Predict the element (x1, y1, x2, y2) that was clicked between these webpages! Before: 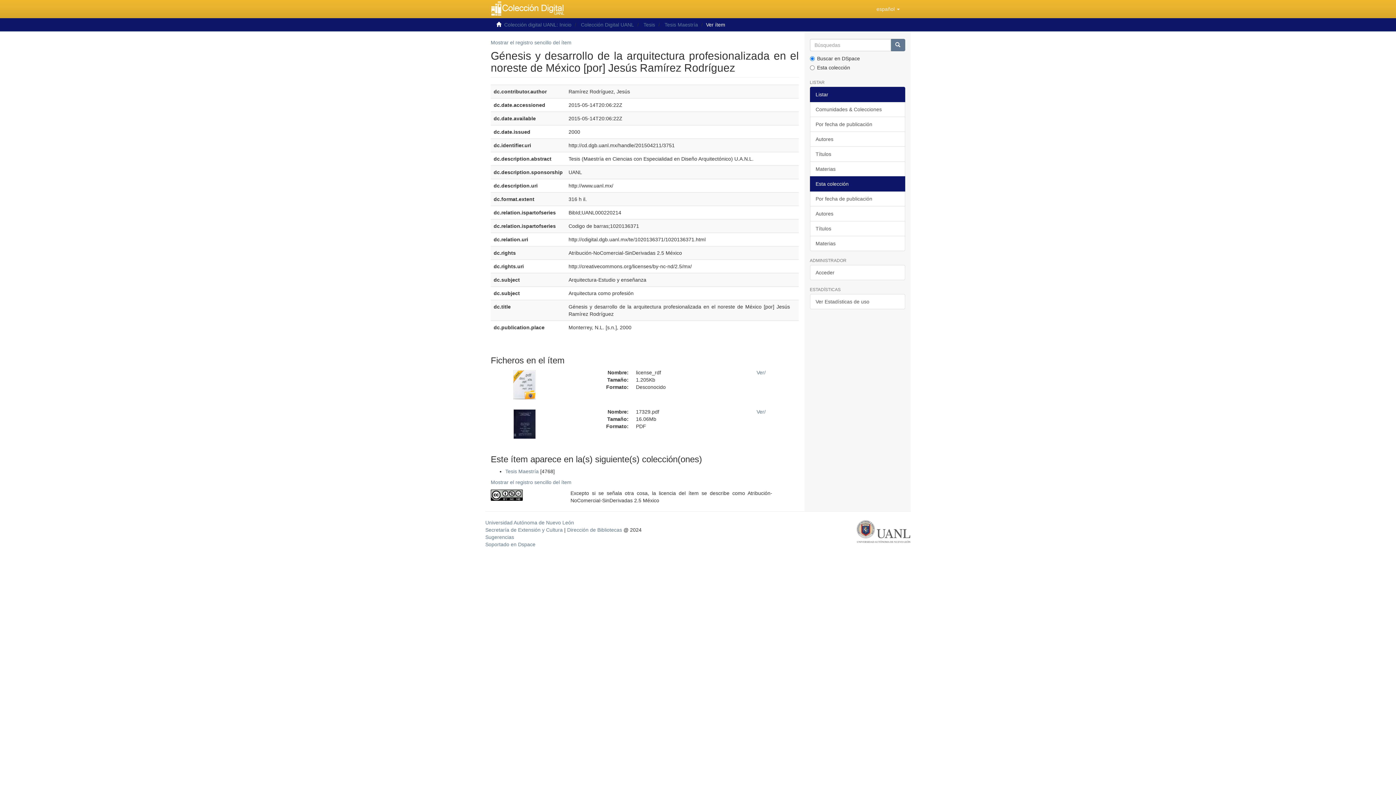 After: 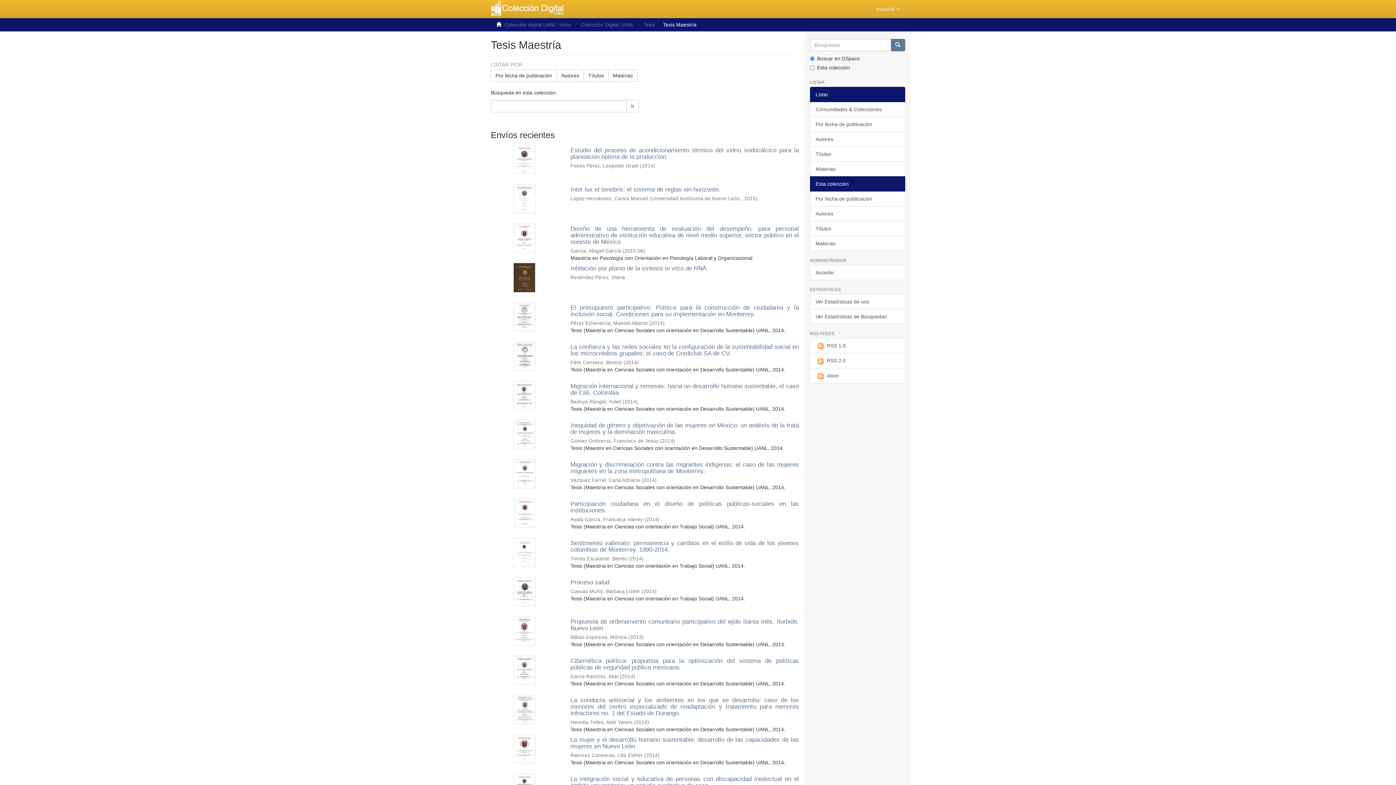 Action: bbox: (664, 21, 698, 27) label: Tesis Maestría